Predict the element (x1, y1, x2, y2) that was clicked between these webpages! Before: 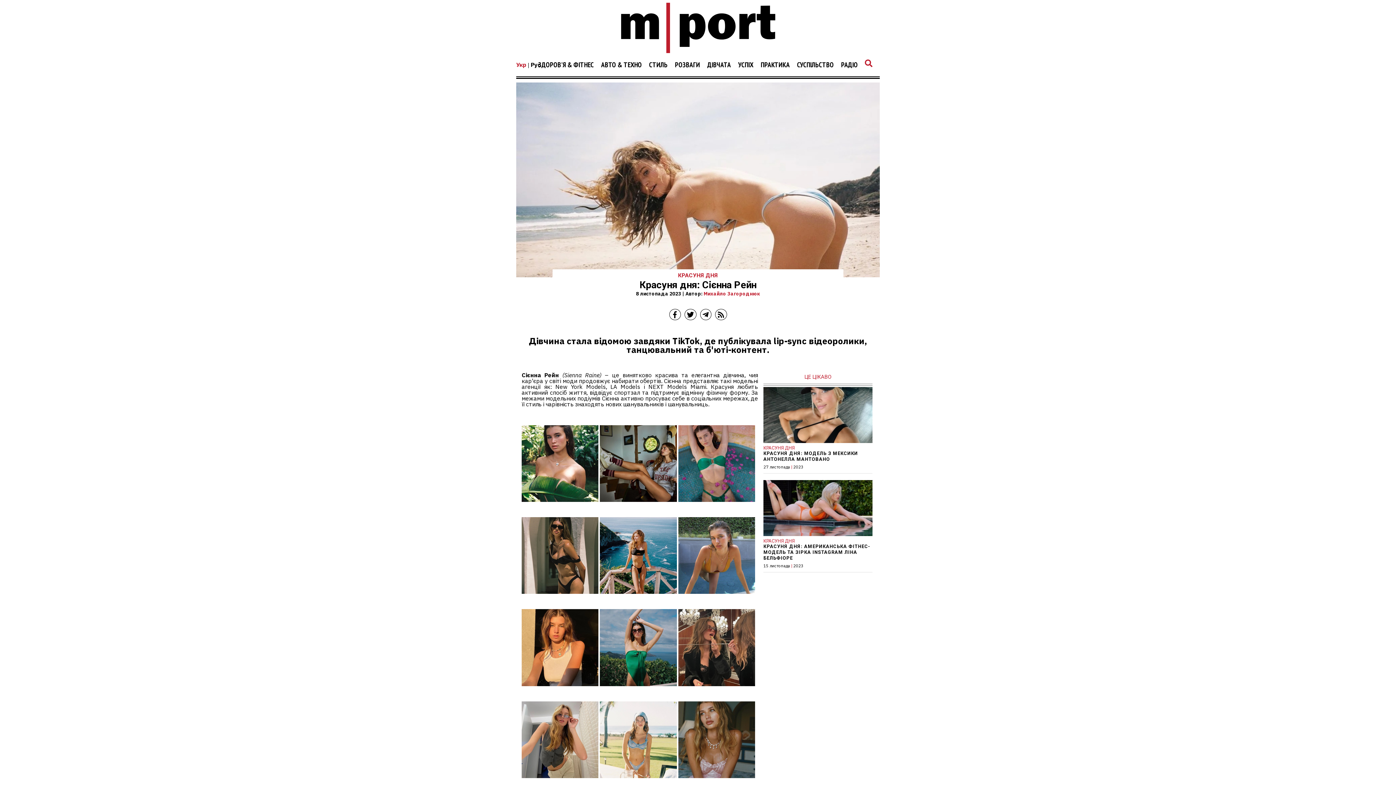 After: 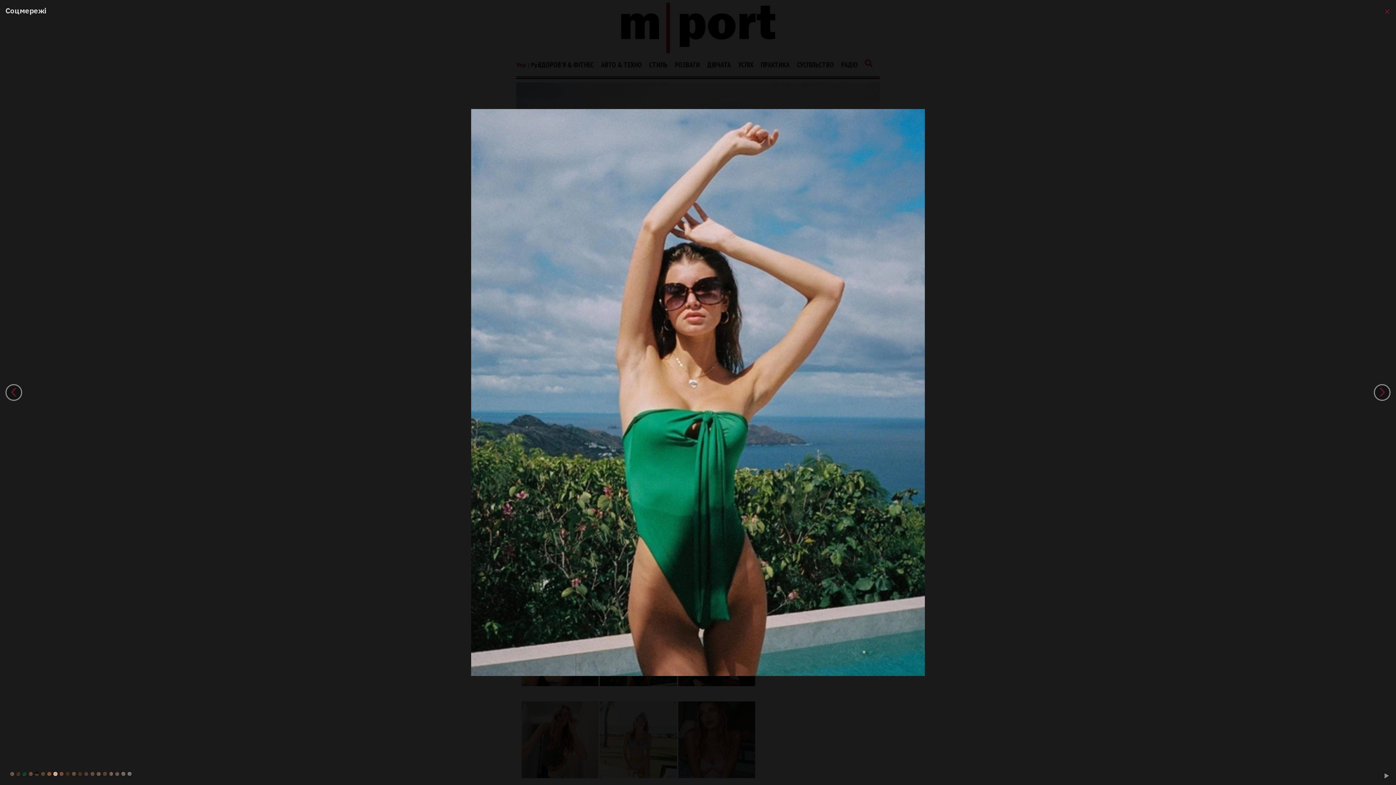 Action: bbox: (600, 687, 676, 695)